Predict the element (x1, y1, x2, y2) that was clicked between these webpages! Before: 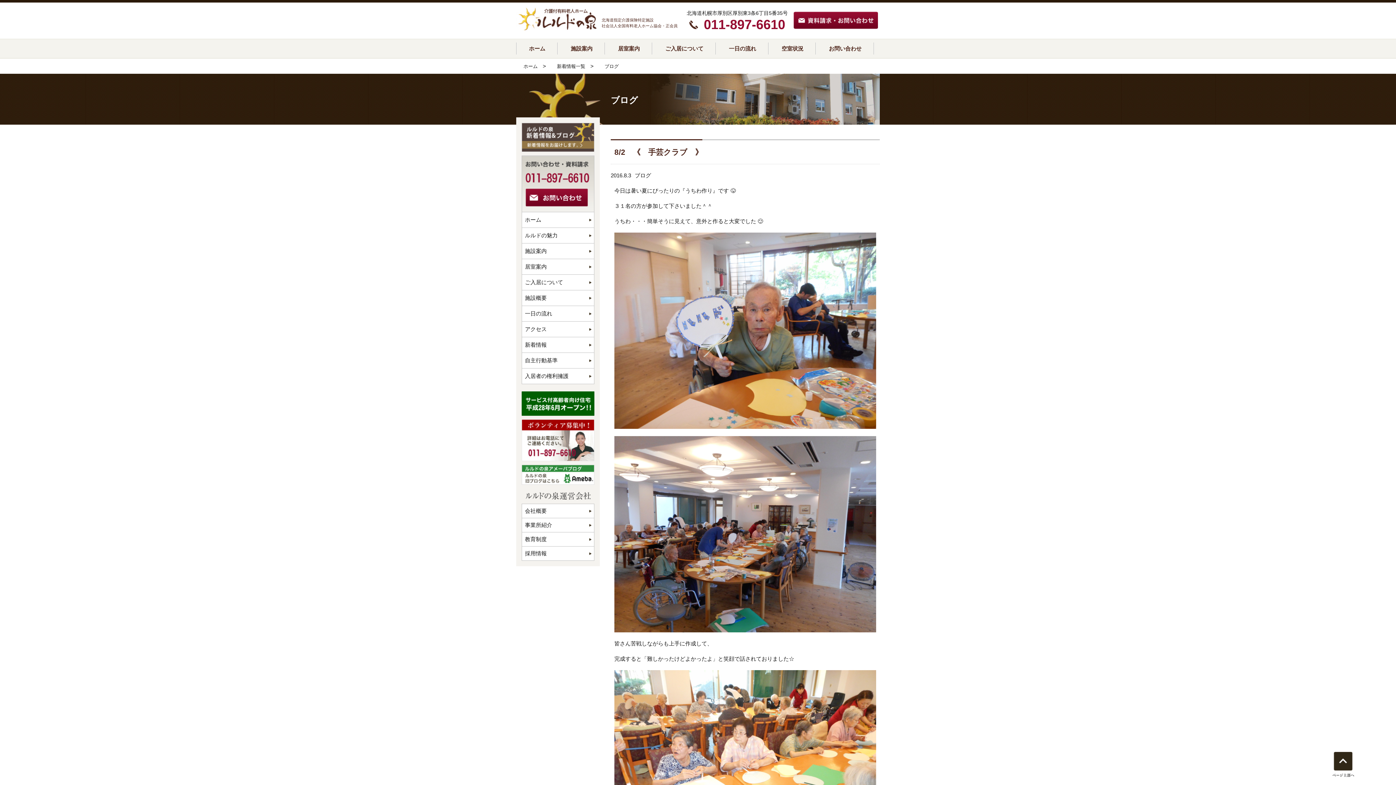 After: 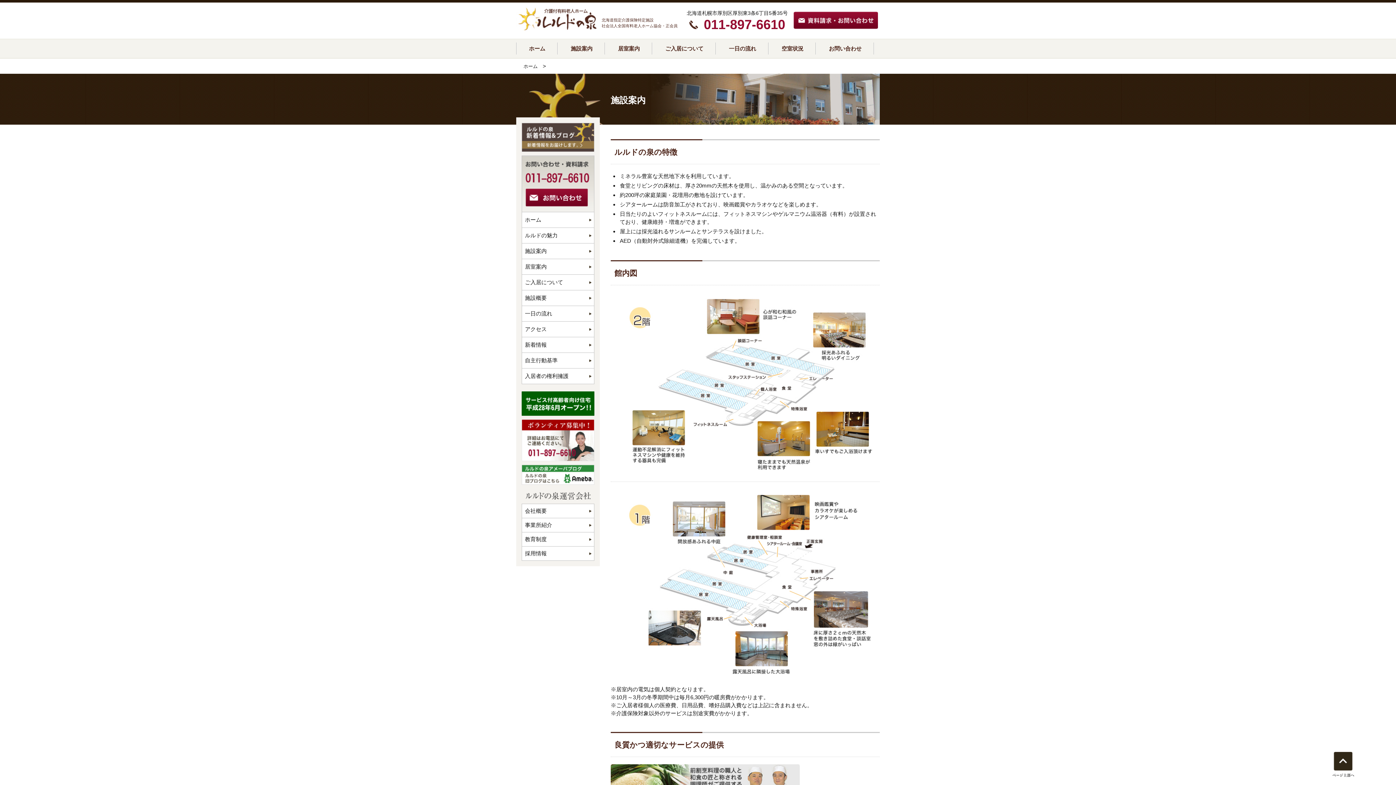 Action: label: 施設案内 bbox: (558, 39, 605, 57)